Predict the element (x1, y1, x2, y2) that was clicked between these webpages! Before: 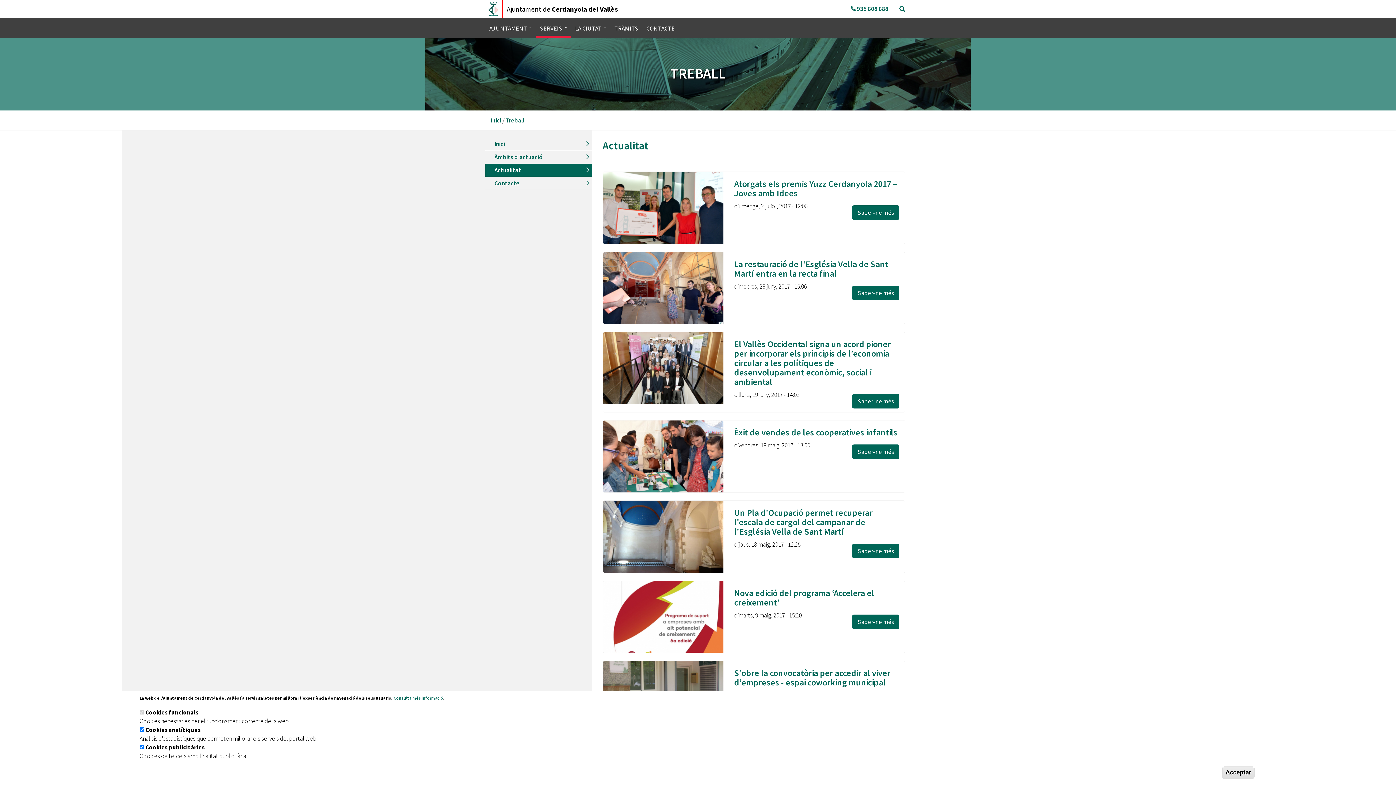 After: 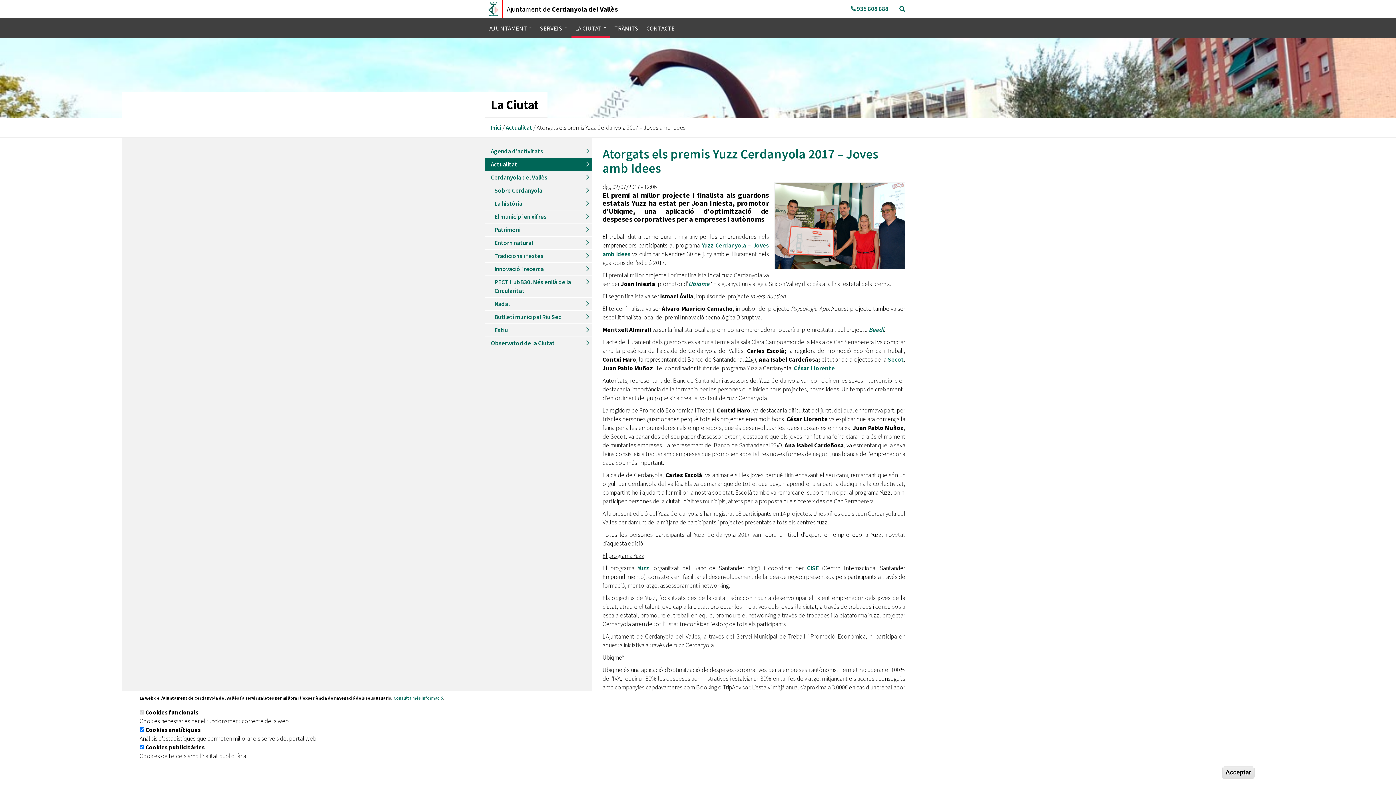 Action: bbox: (852, 205, 899, 220) label: Saber-ne més